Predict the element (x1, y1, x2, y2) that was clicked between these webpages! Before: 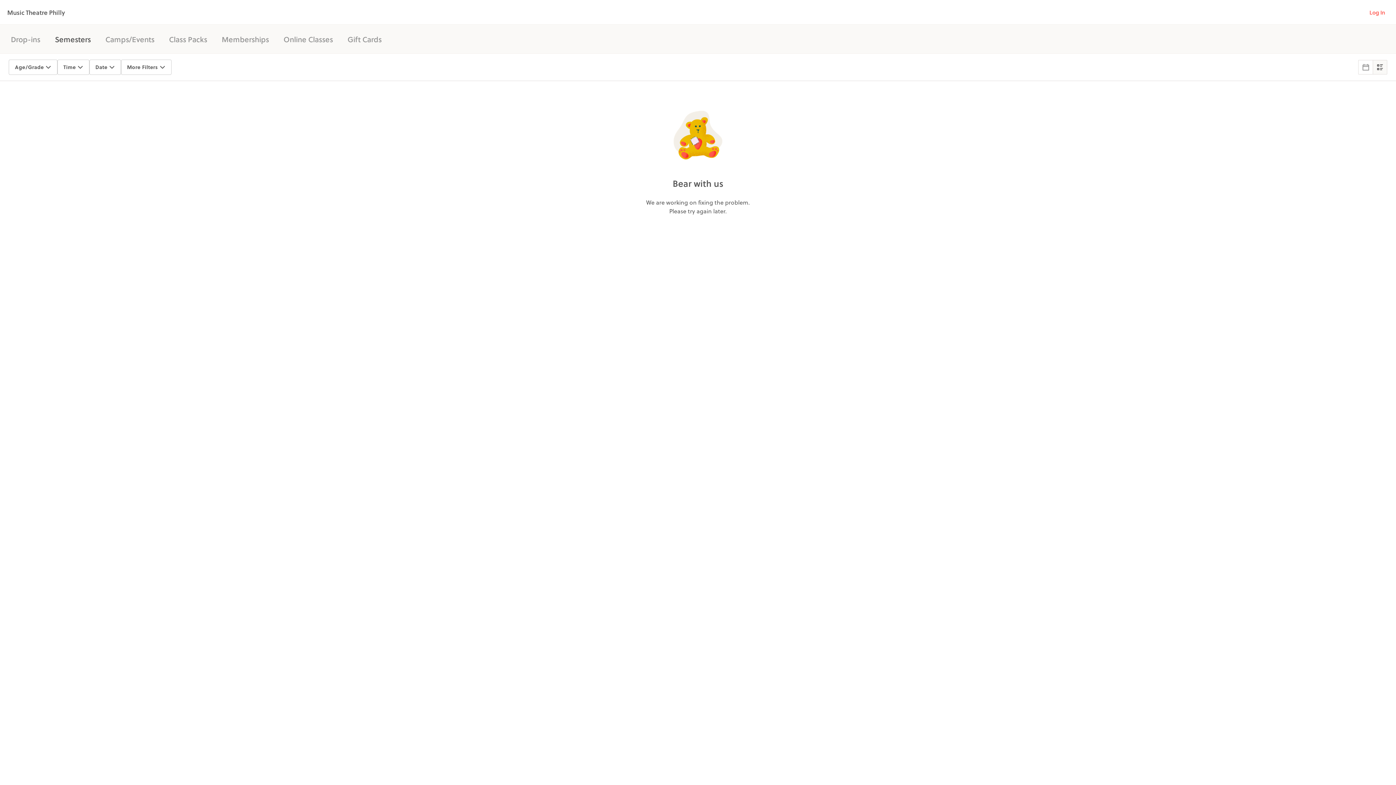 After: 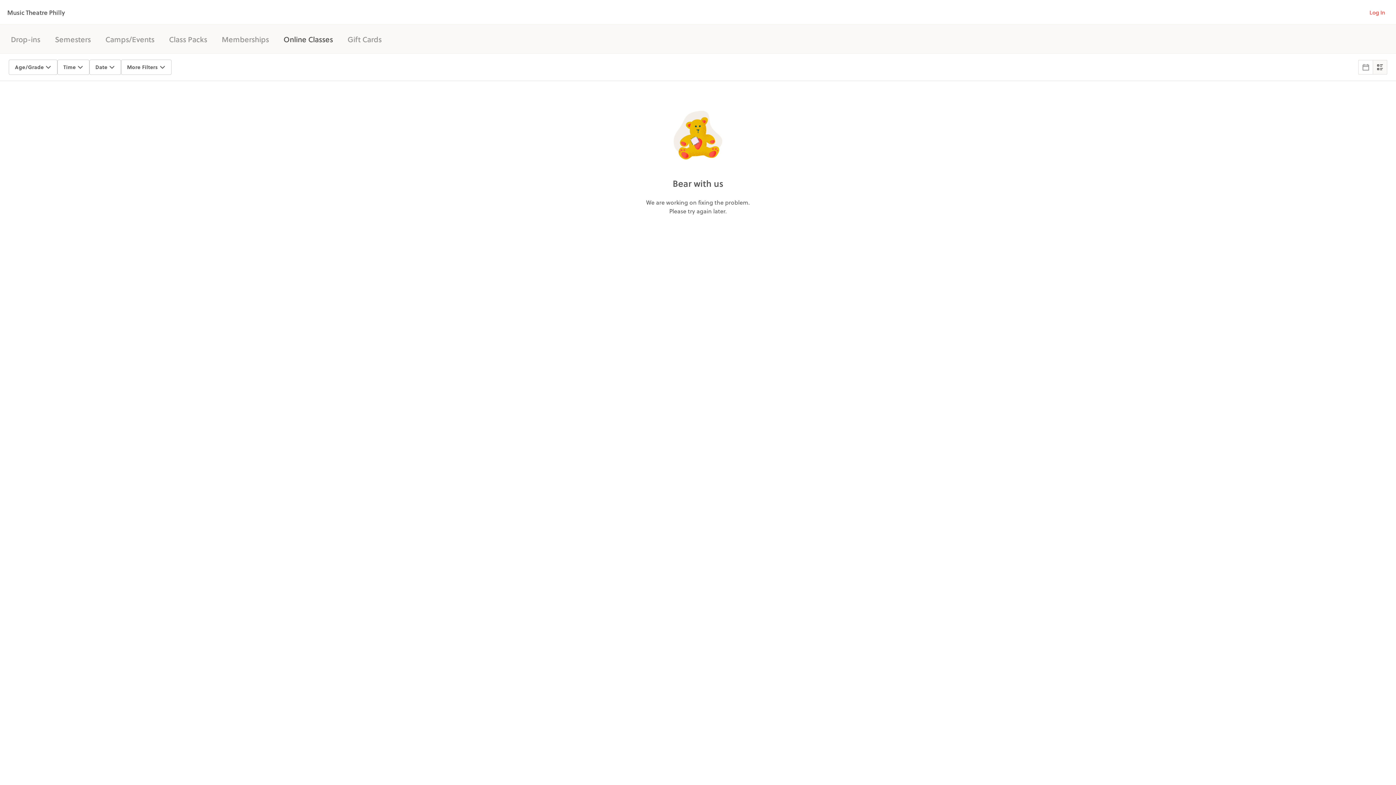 Action: label: Online Classes bbox: (283, 33, 333, 44)